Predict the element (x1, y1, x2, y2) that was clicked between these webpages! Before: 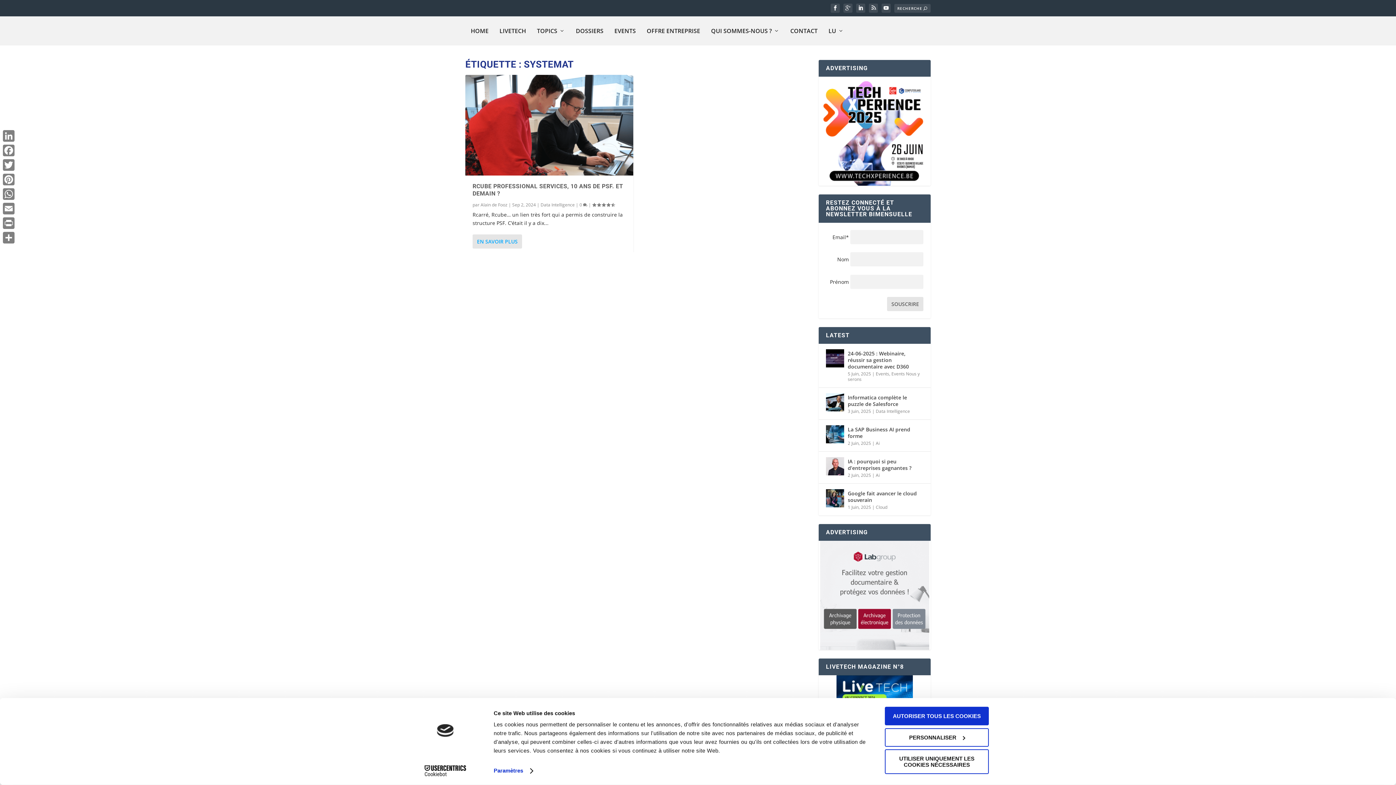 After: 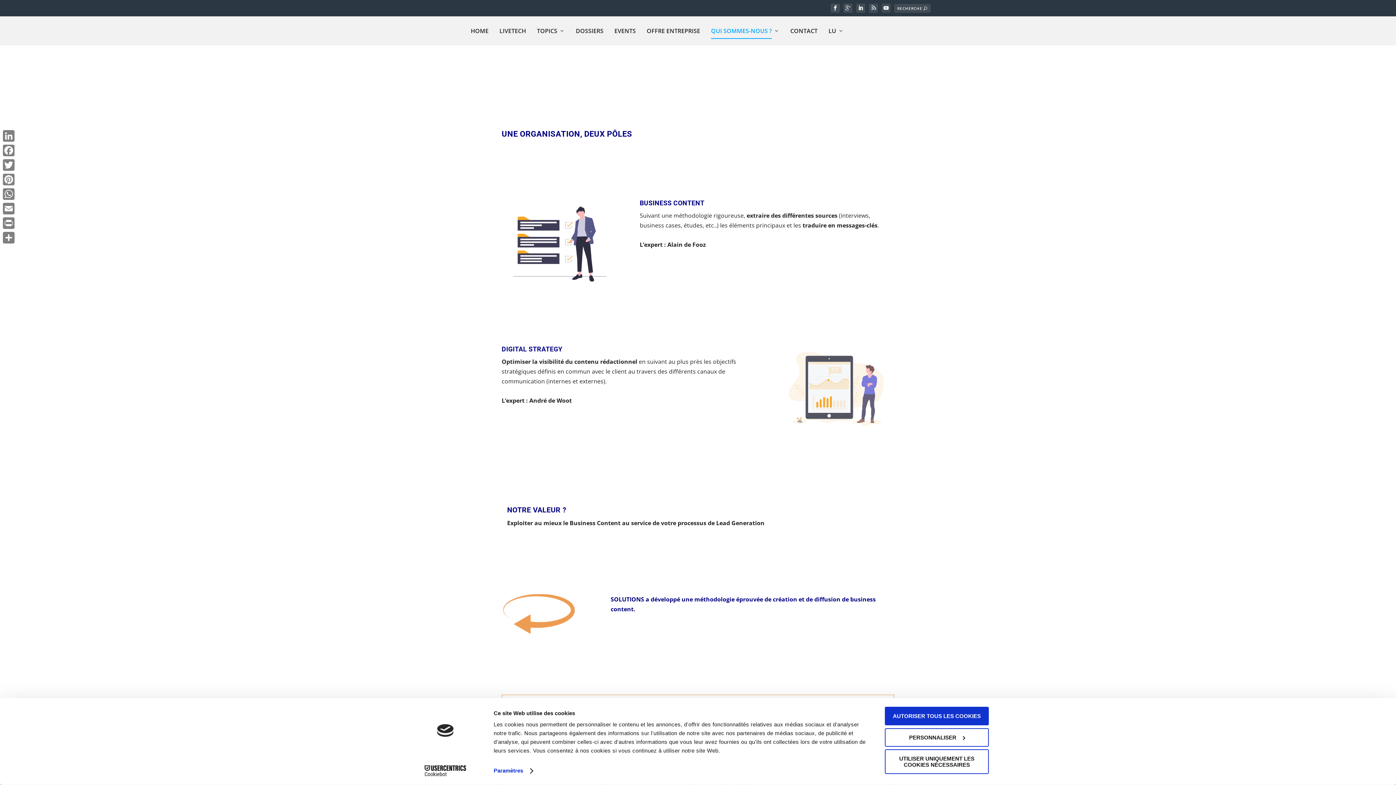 Action: label: QUI SOMMES-NOUS ? bbox: (711, 16, 779, 45)